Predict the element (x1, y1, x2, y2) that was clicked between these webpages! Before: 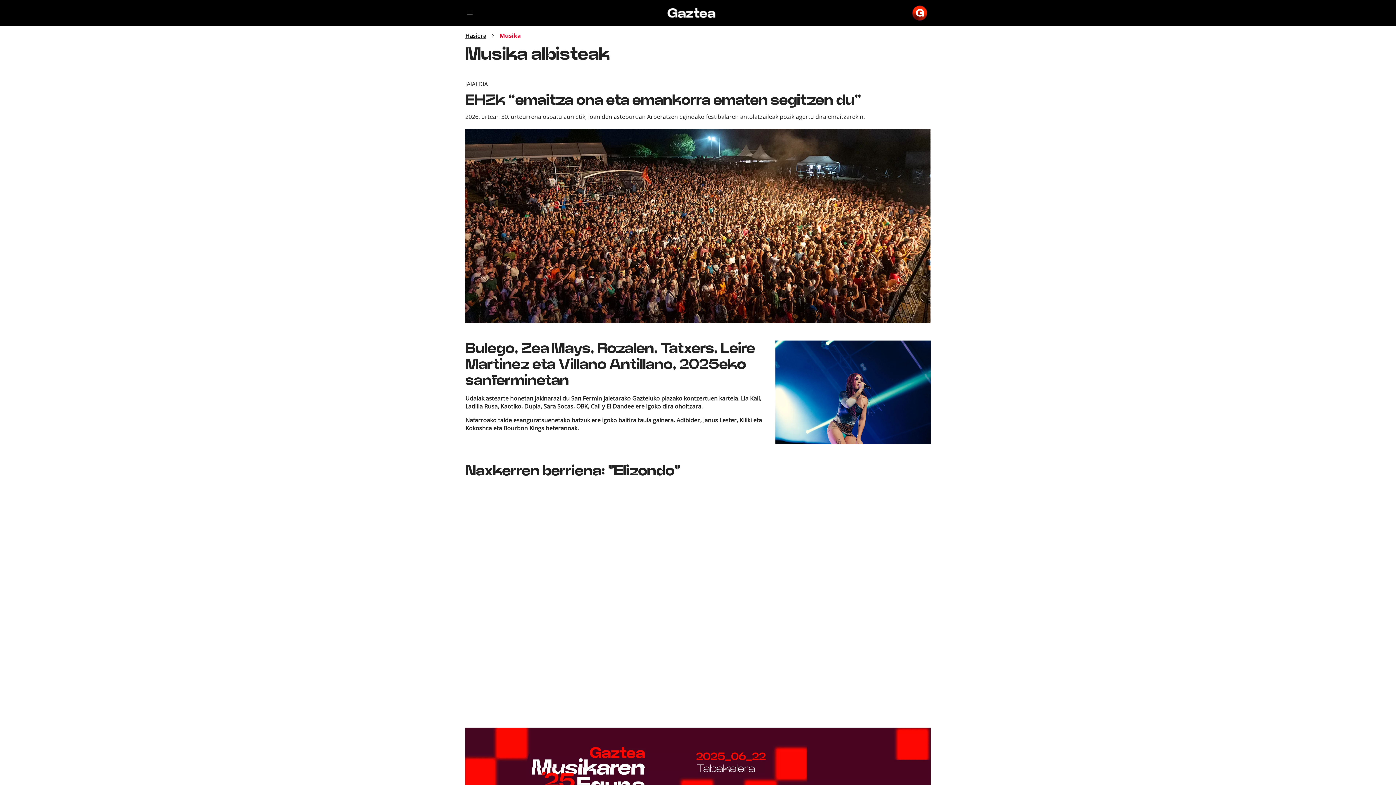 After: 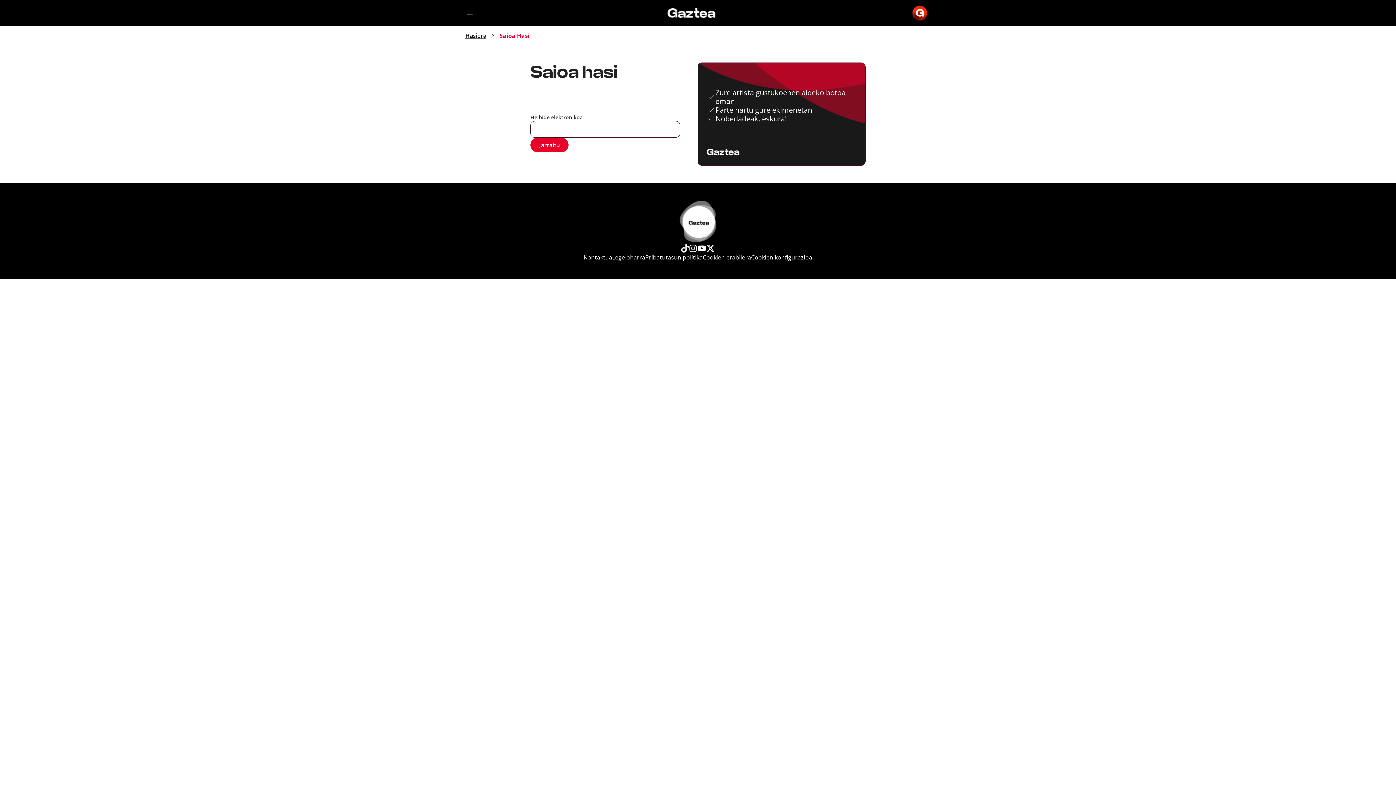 Action: bbox: (912, 5, 927, 20)